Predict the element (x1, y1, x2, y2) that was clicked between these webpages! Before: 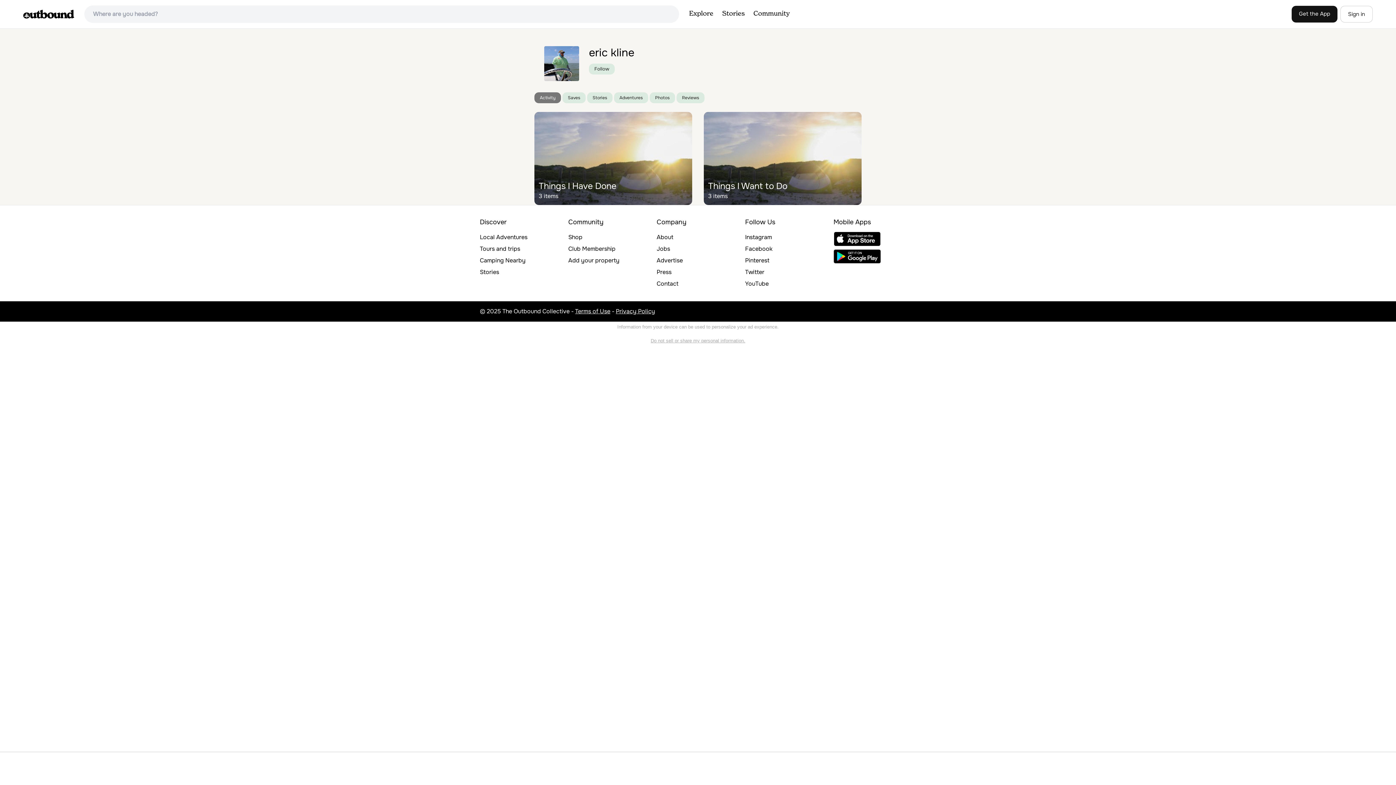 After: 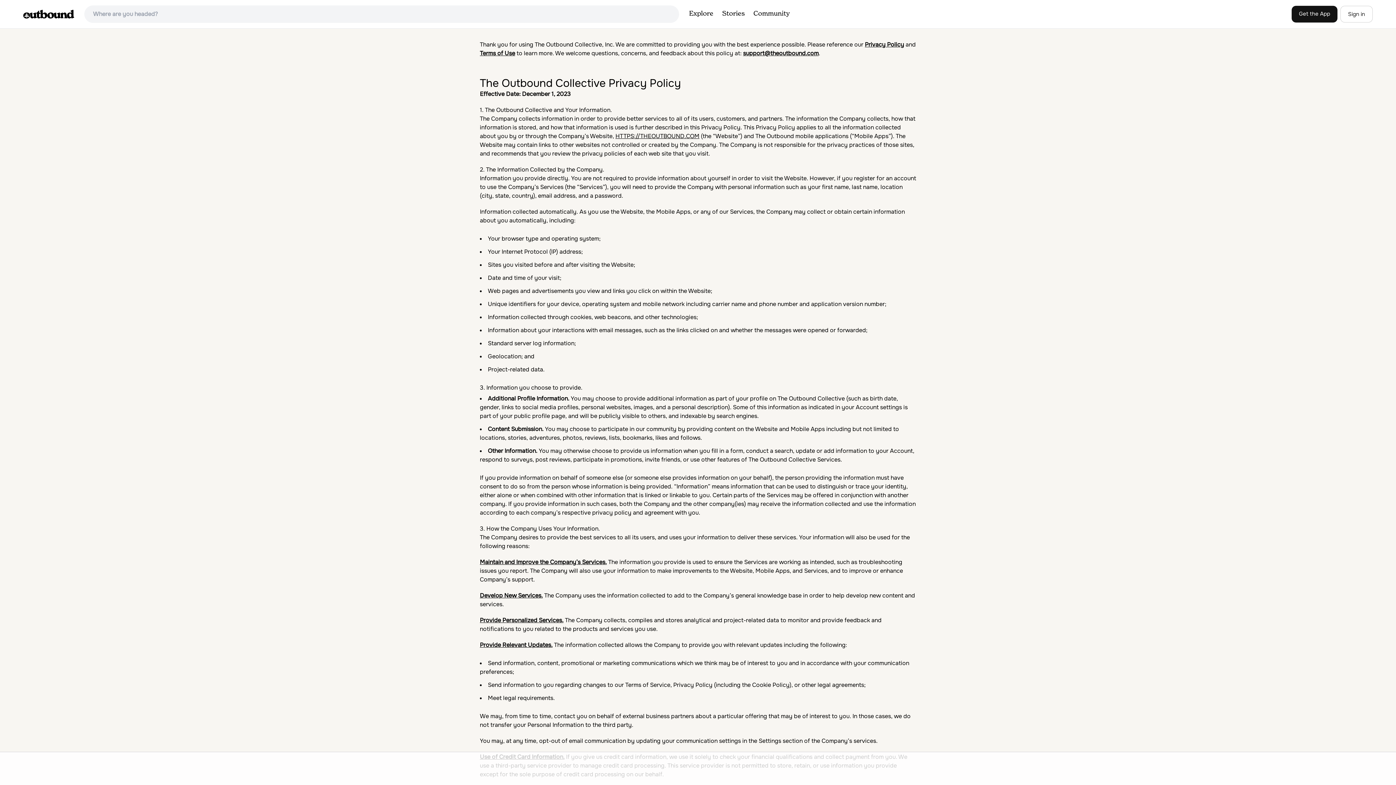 Action: label: Privacy Policy bbox: (616, 307, 655, 315)